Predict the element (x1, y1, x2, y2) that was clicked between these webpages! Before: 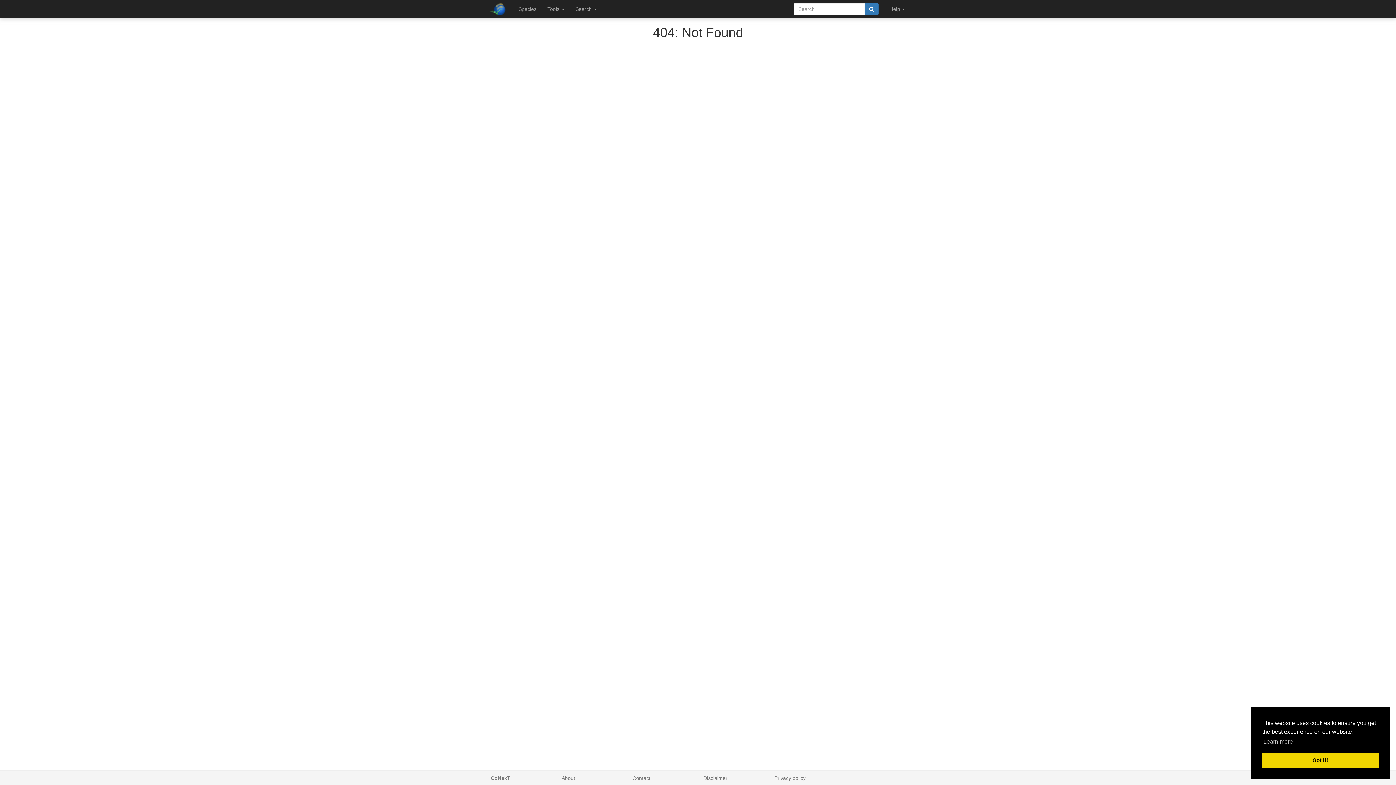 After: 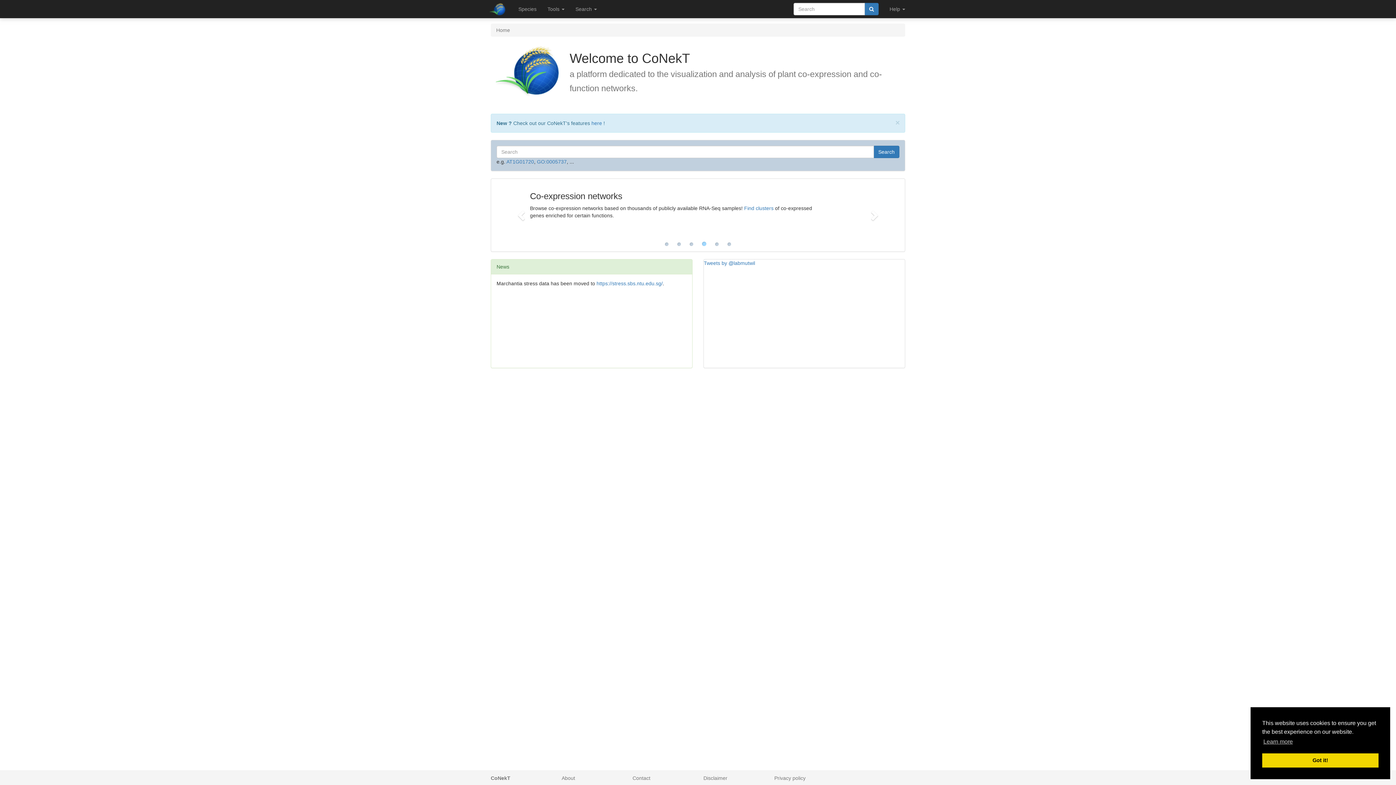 Action: bbox: (485, 0, 513, 18)